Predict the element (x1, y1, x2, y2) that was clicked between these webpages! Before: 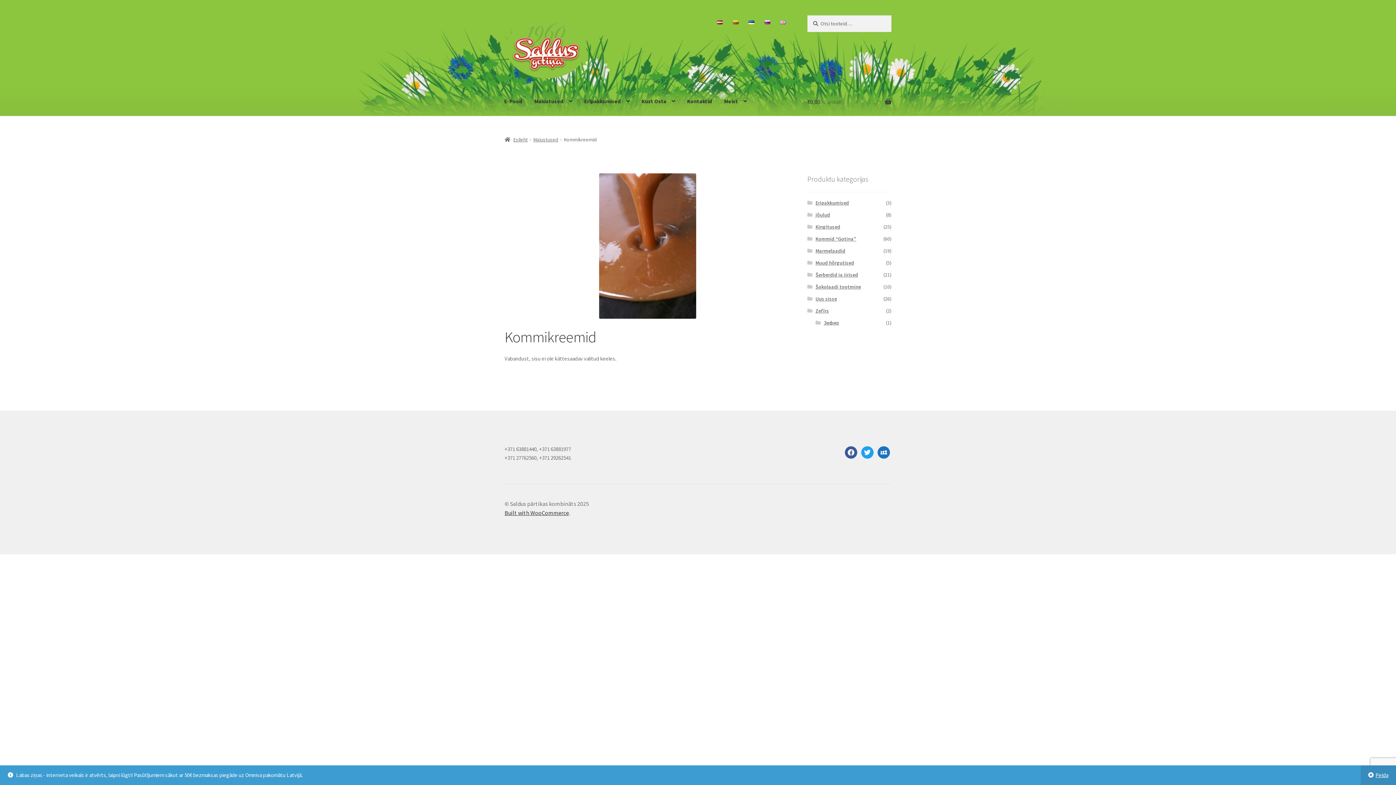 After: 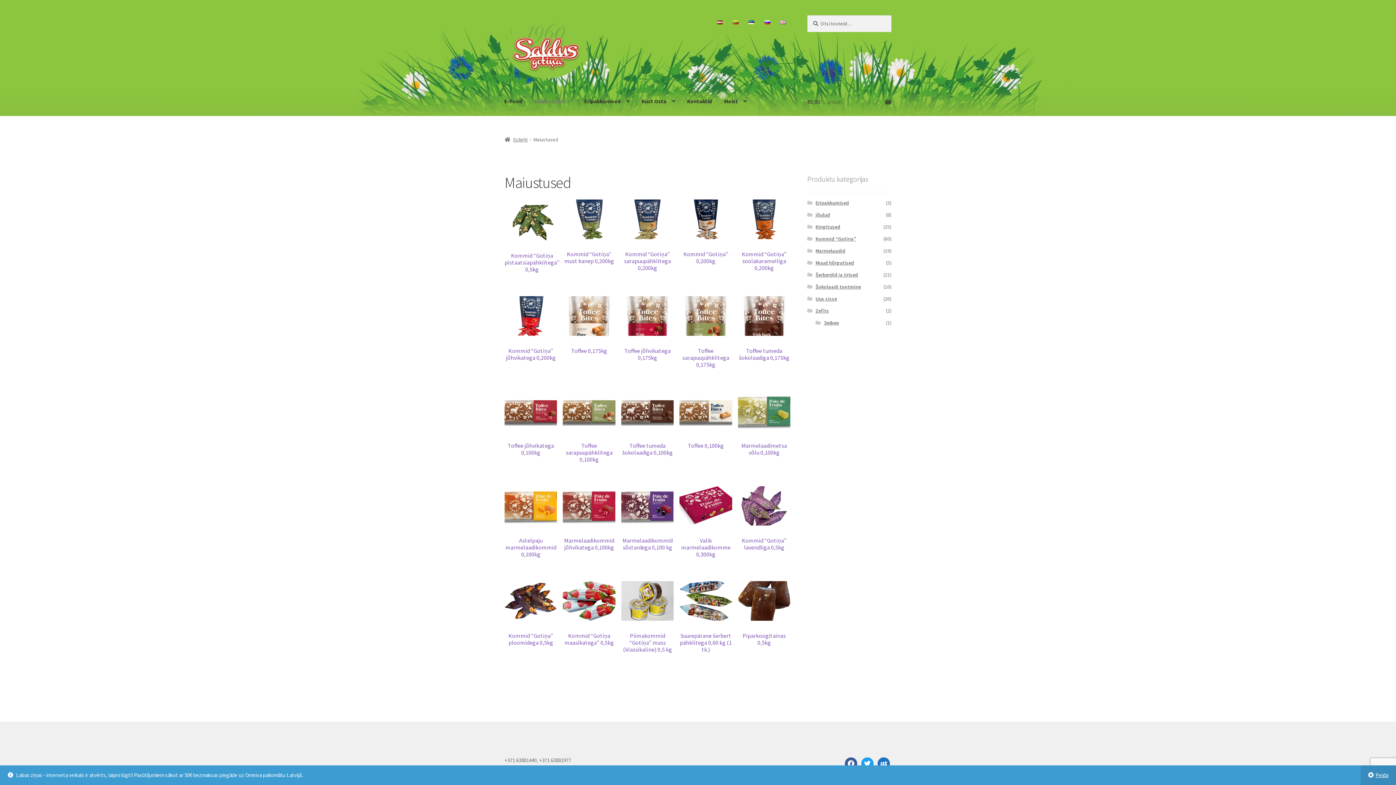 Action: bbox: (529, 88, 577, 114) label: Maiustused